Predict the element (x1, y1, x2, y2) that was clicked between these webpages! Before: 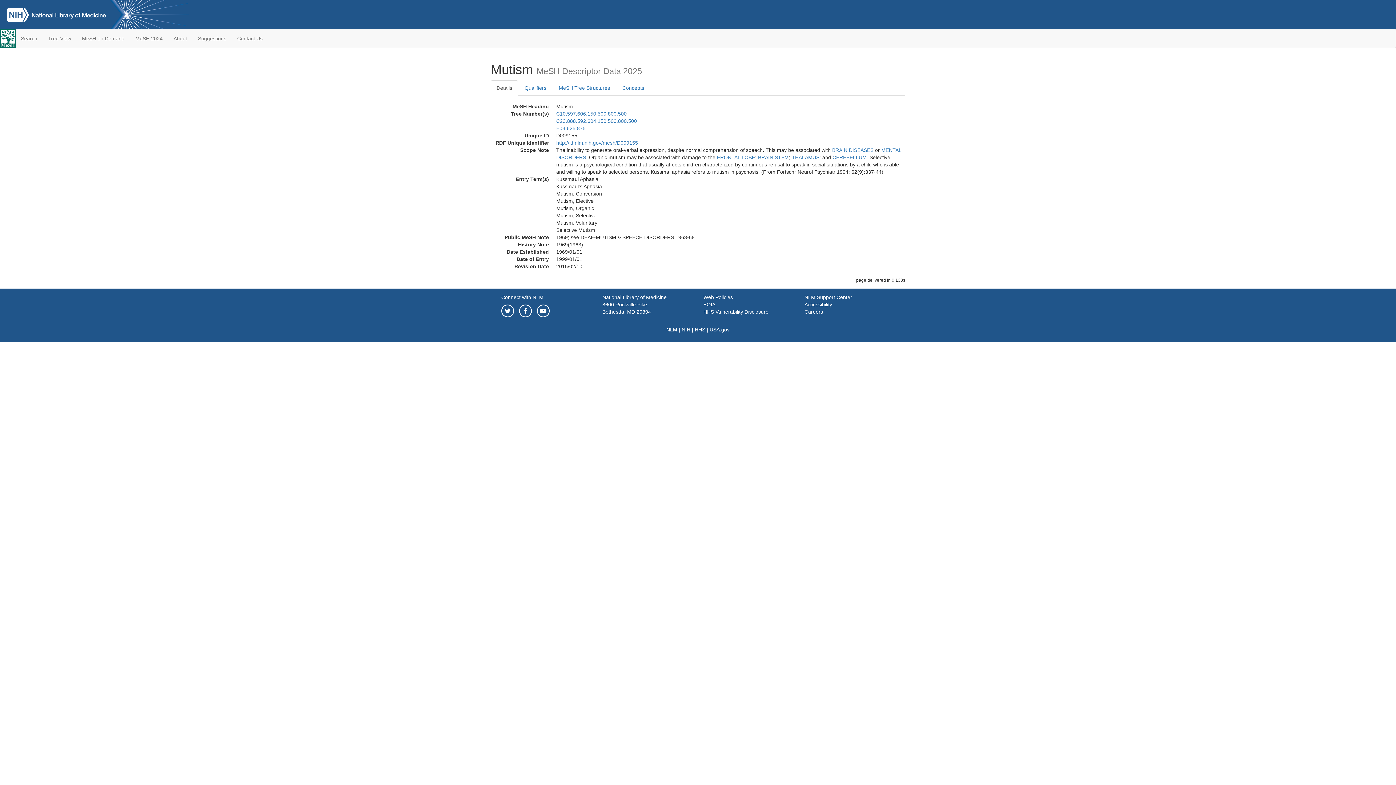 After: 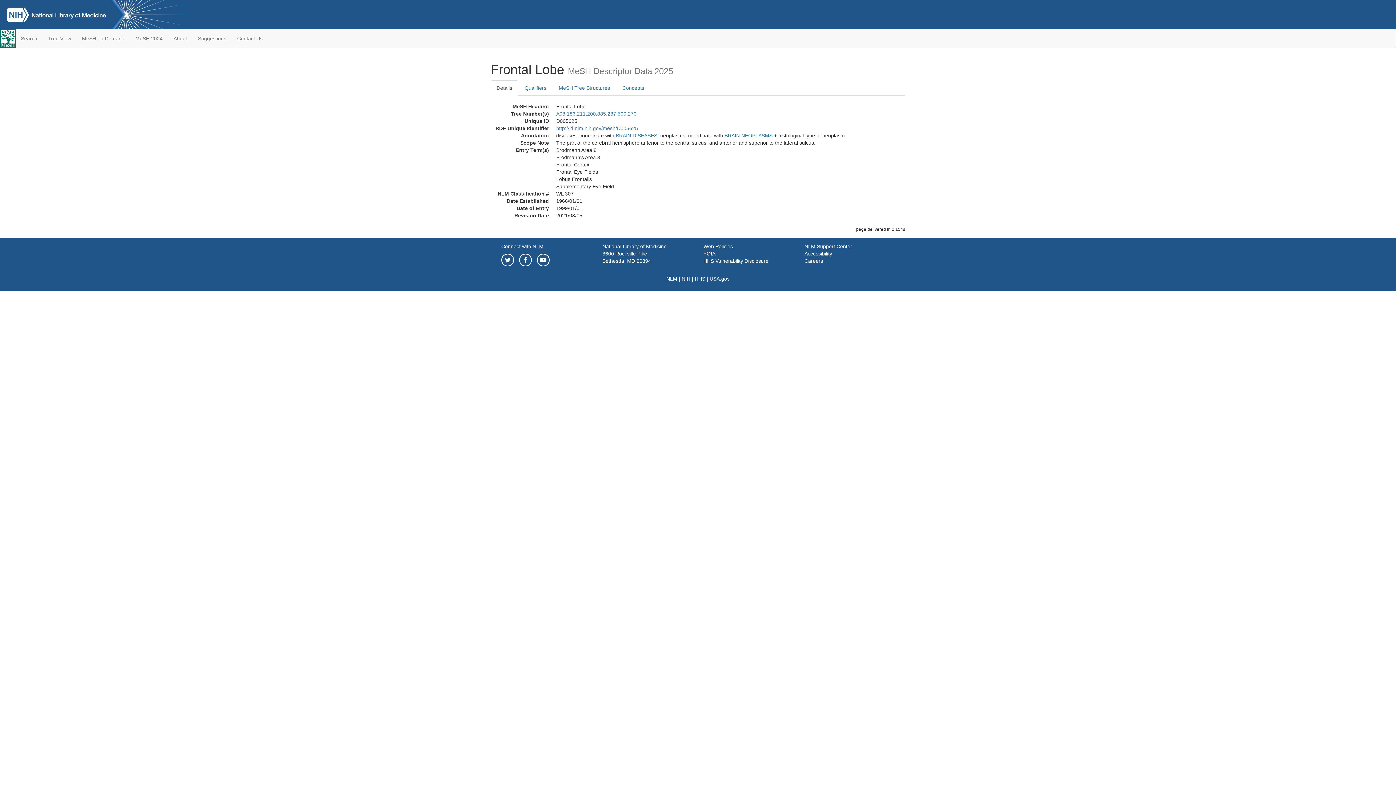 Action: bbox: (717, 154, 755, 160) label: FRONTAL LOBE